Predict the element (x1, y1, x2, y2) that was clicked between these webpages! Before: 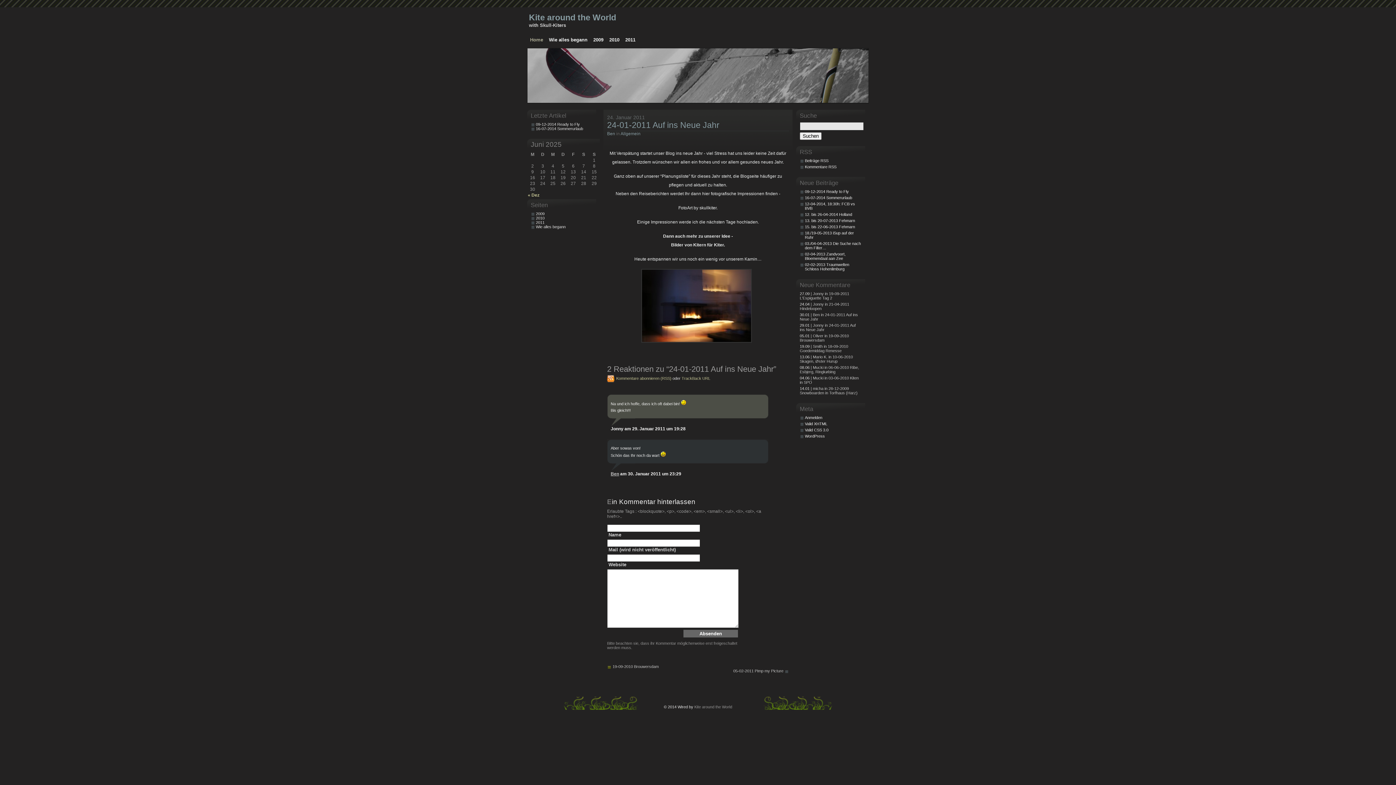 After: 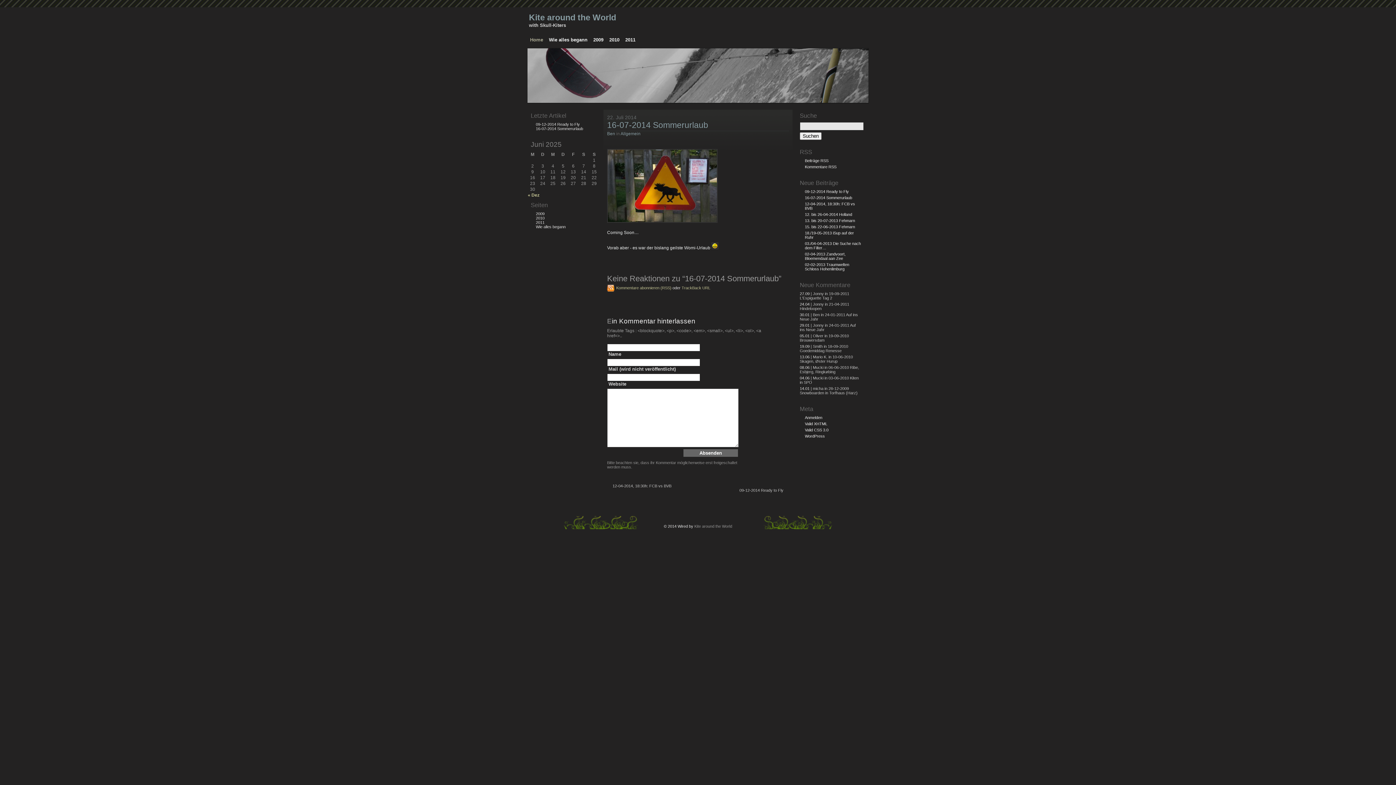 Action: bbox: (530, 126, 590, 130) label: 16-07-2014 Sommerurlaub